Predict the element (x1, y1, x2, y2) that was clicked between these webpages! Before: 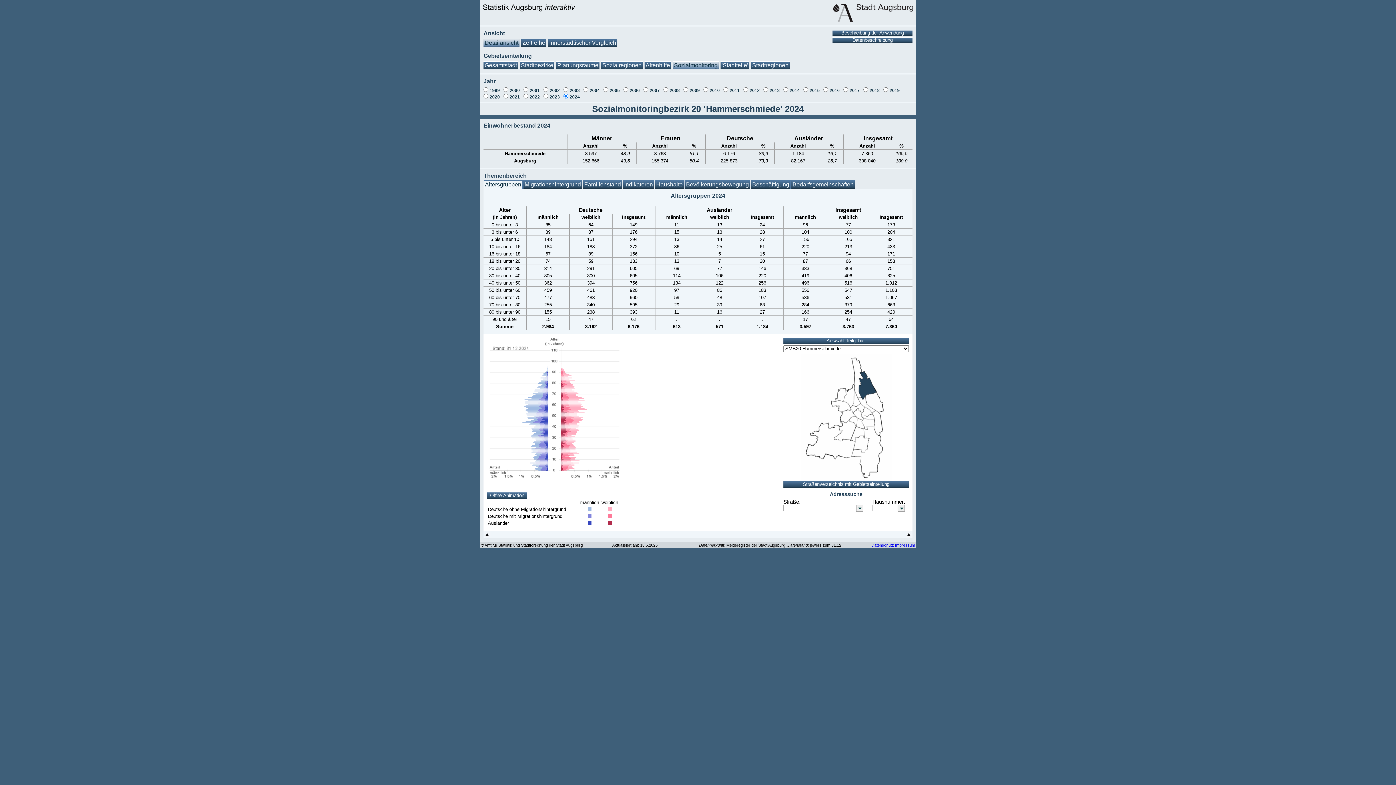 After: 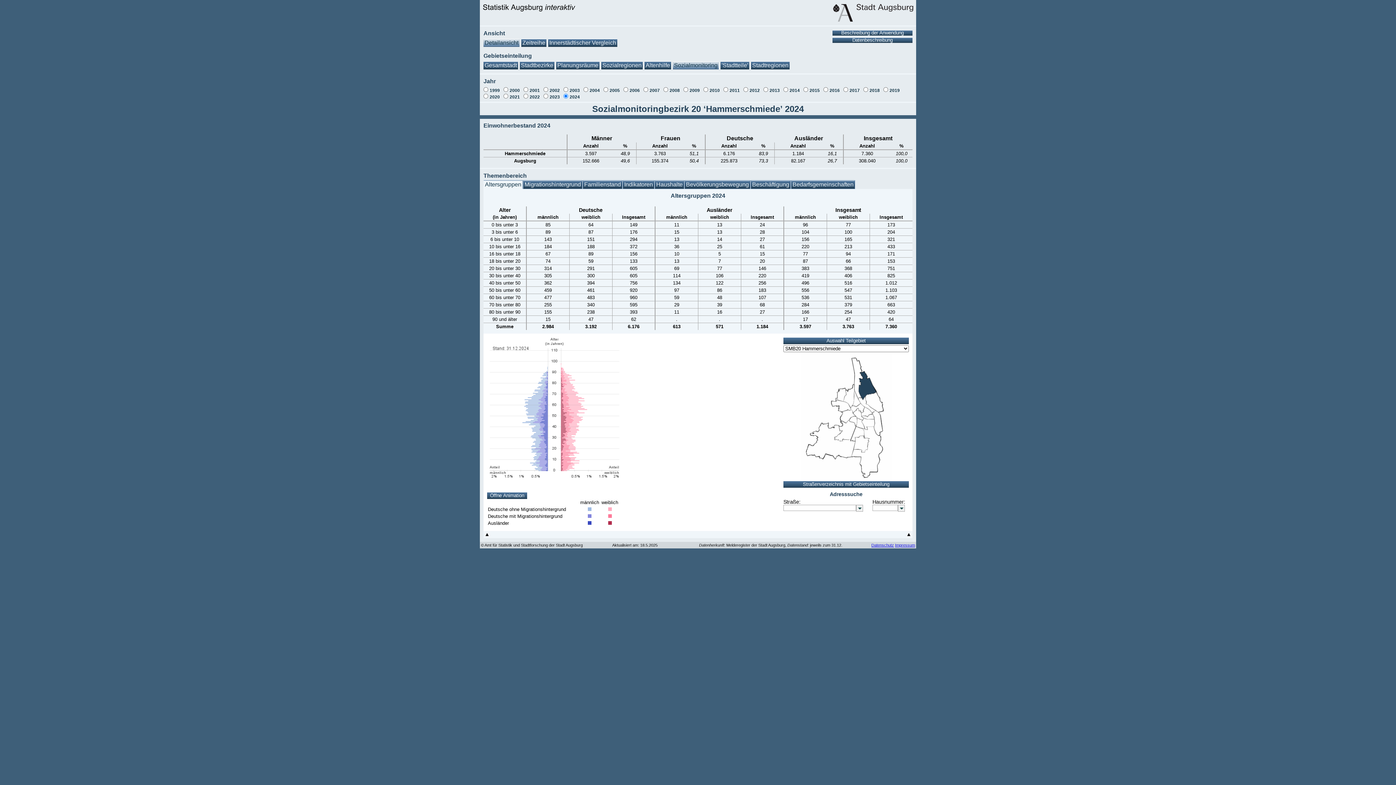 Action: label: Aktualisiert am: 18.5.2025 bbox: (612, 543, 657, 547)